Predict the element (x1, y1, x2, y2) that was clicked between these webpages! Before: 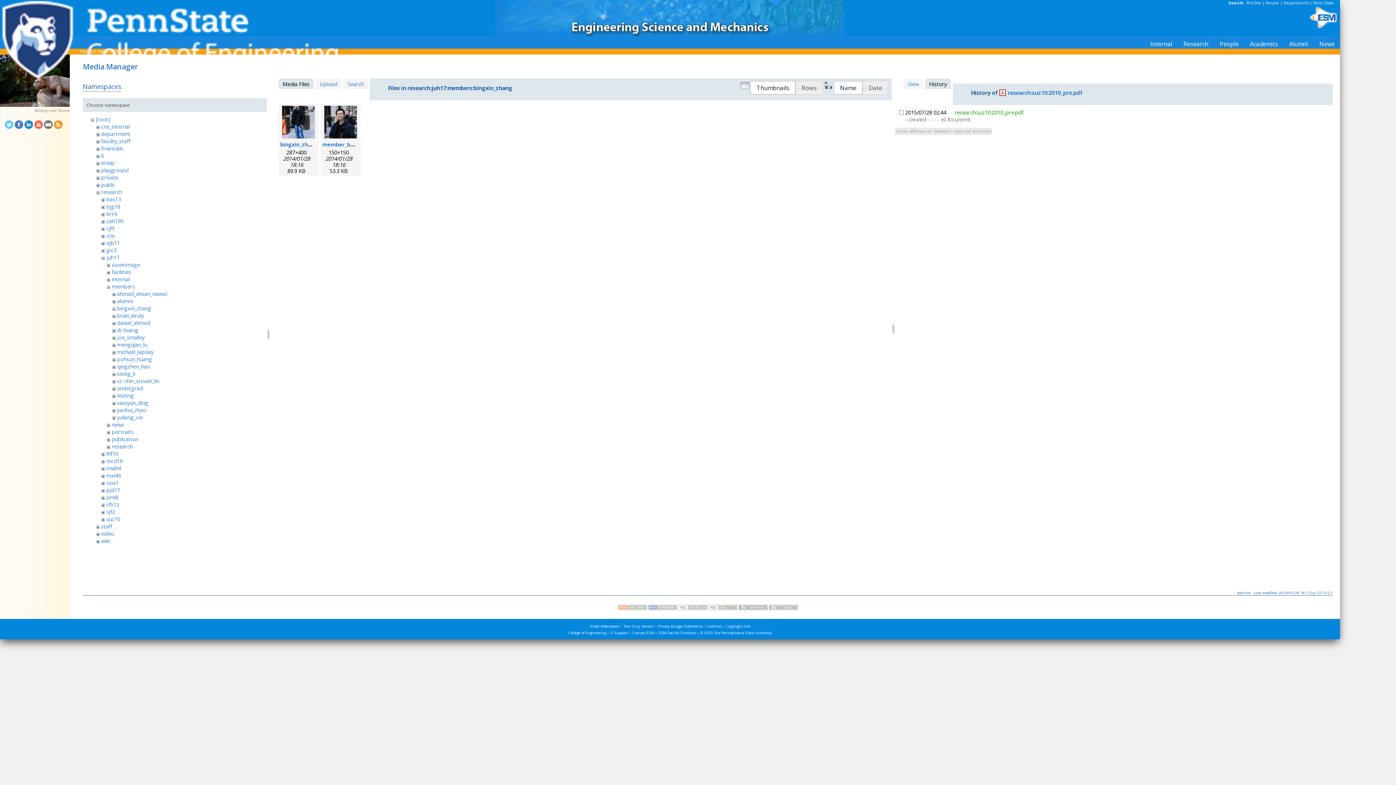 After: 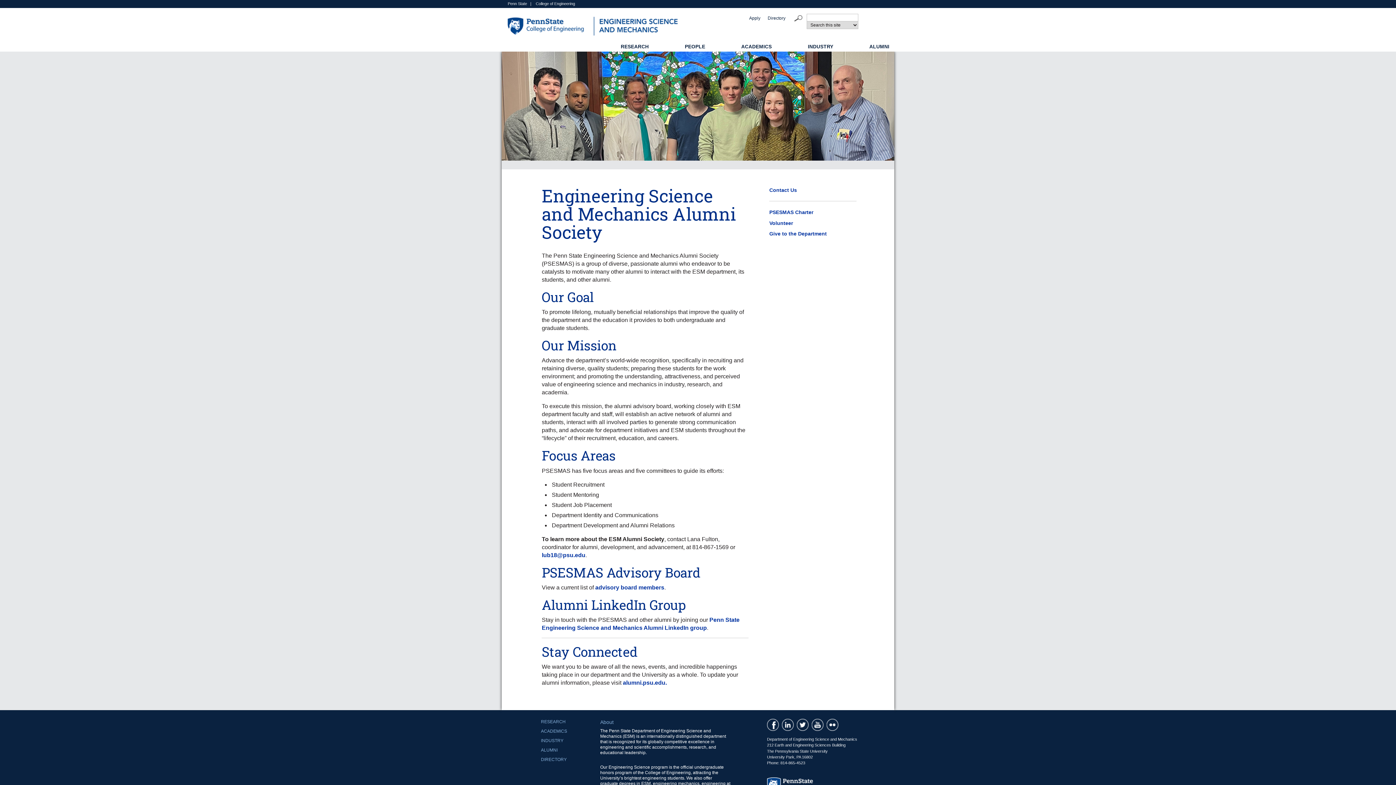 Action: bbox: (1284, 38, 1313, 48) label: Alumni